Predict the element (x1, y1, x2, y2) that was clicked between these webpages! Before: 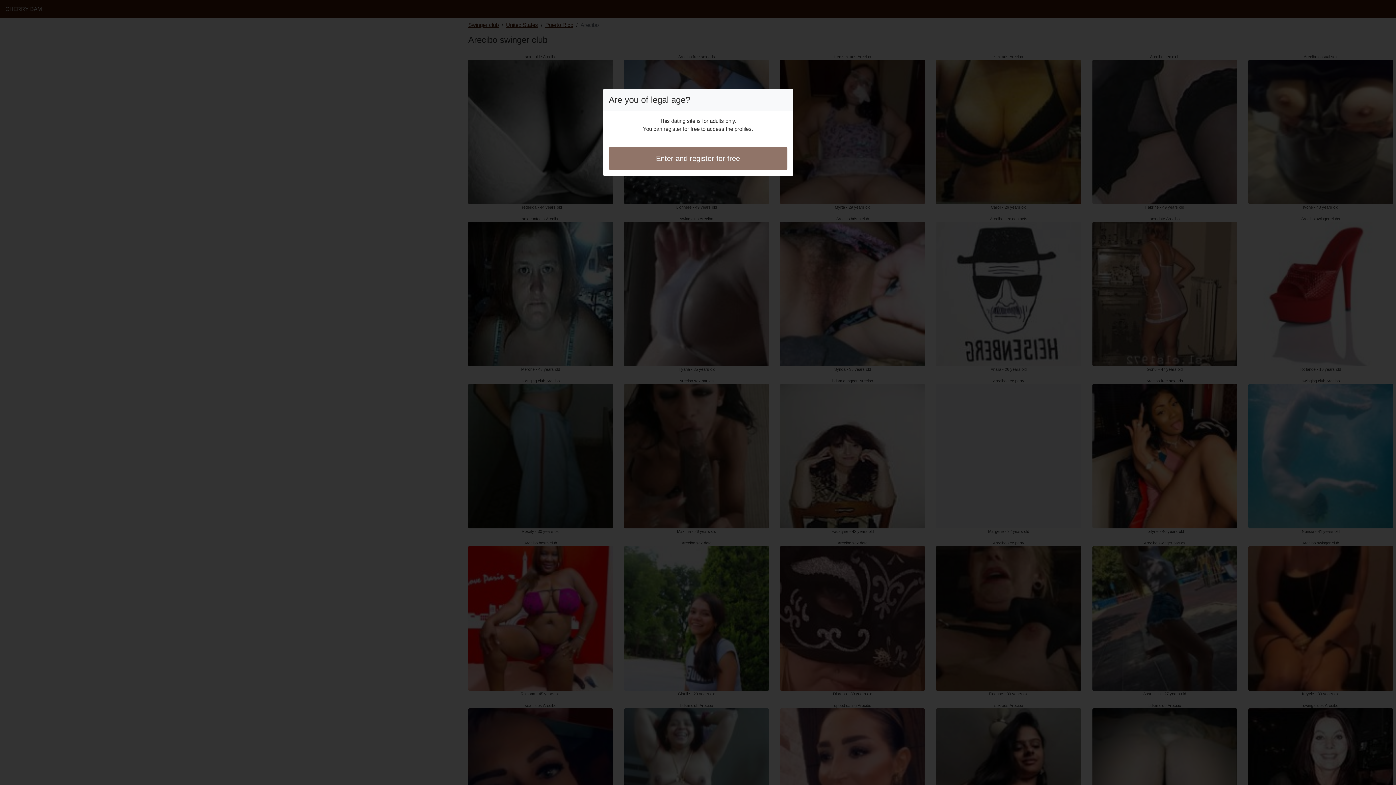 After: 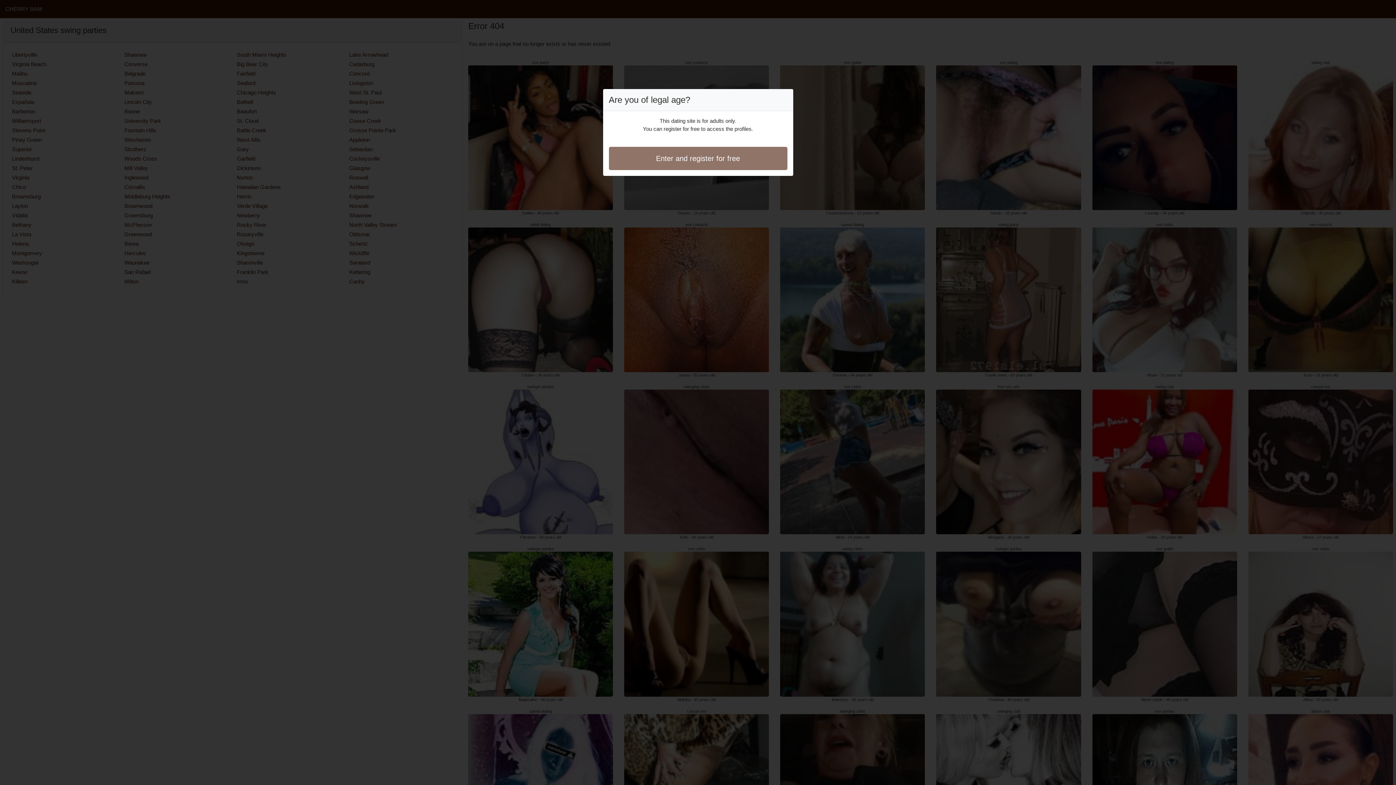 Action: bbox: (608, 146, 787, 170) label: Enter and register for free